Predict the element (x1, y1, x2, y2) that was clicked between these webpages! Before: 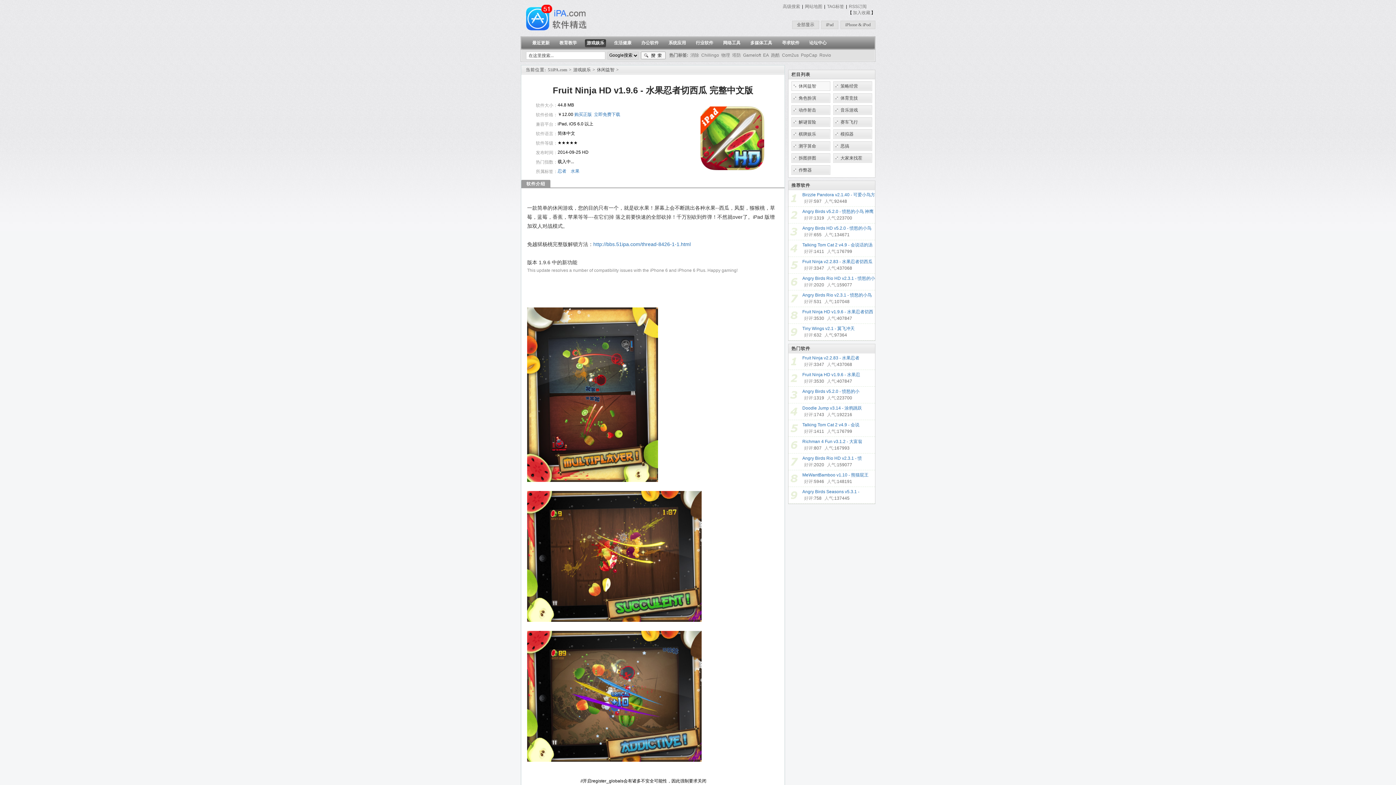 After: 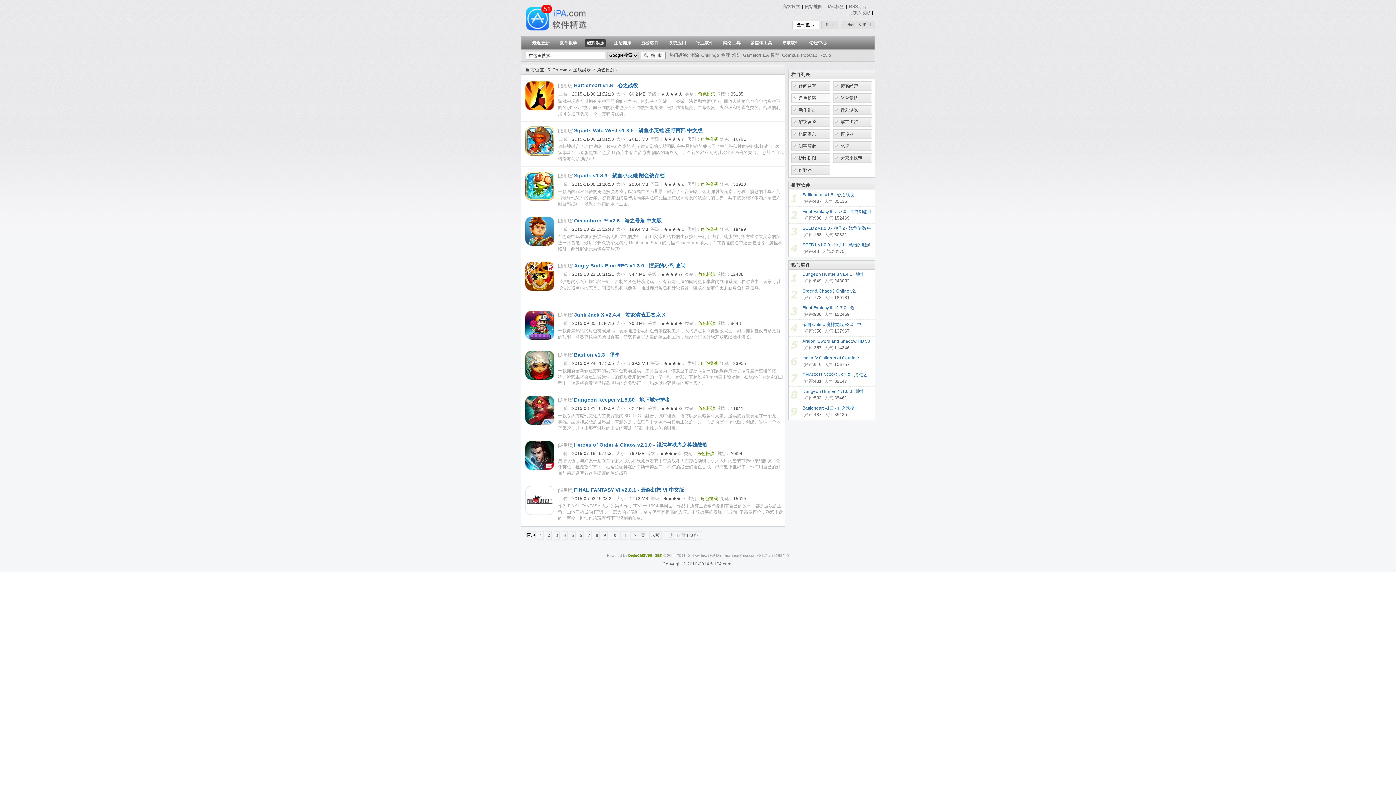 Action: bbox: (791, 93, 830, 102) label: 角色扮演